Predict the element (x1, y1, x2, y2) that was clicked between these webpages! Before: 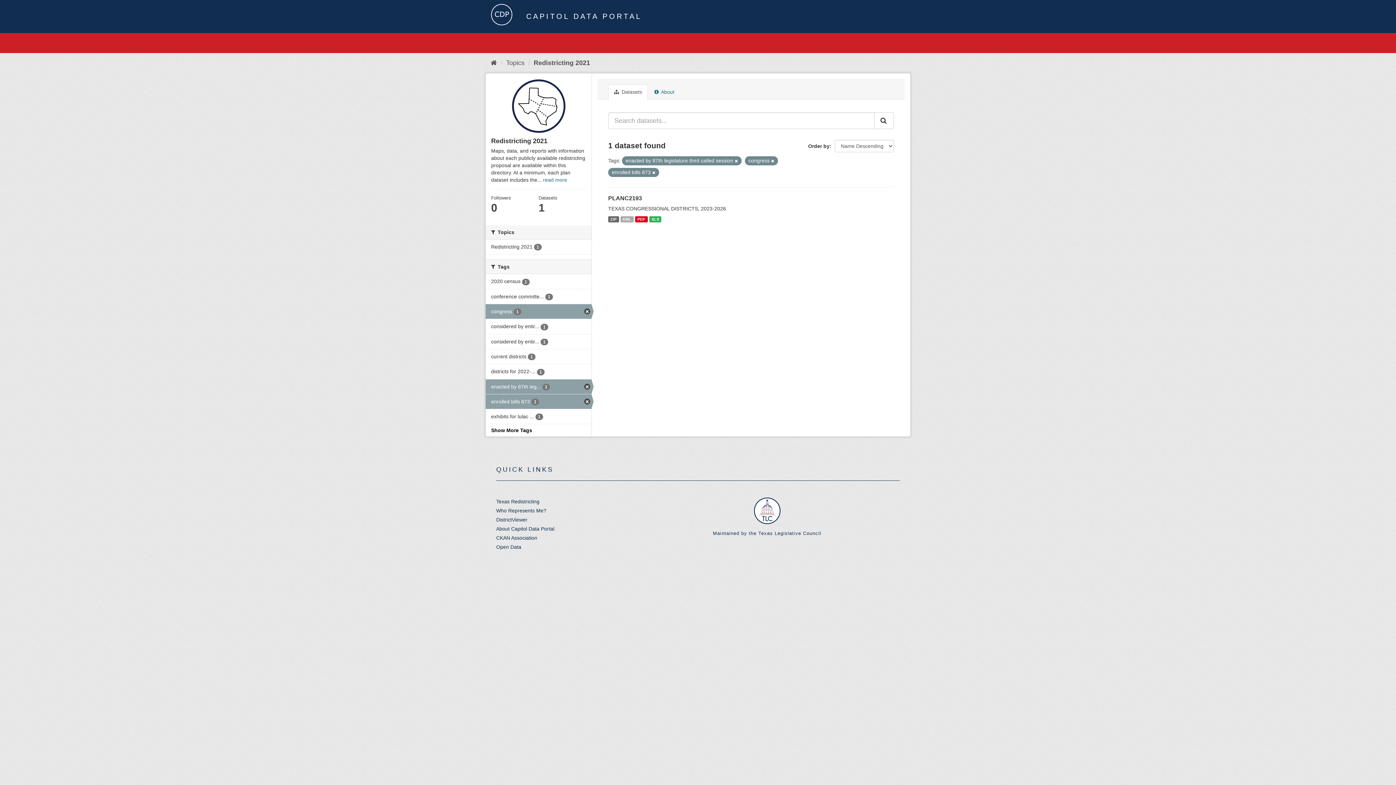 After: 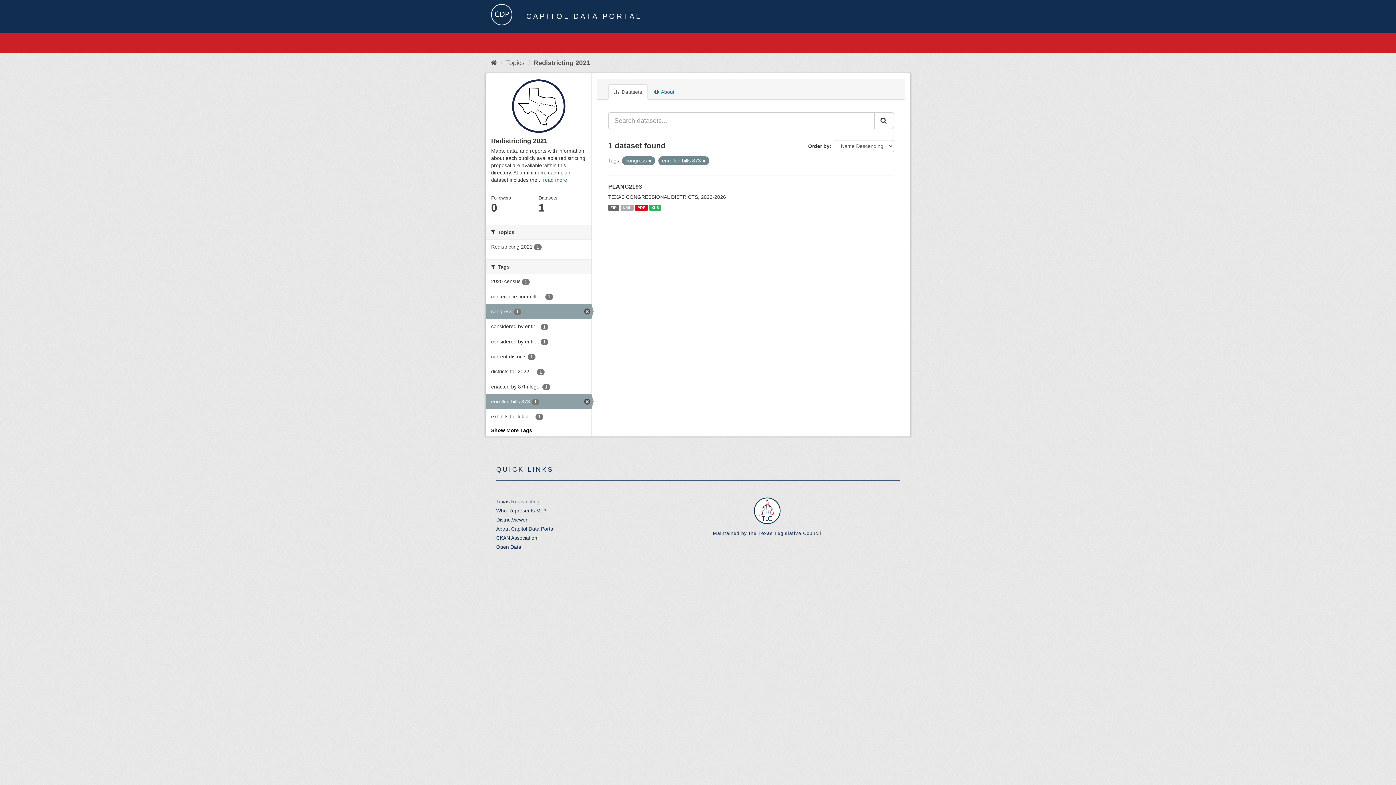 Action: bbox: (485, 379, 591, 394) label: enacted by 87th leg... 1